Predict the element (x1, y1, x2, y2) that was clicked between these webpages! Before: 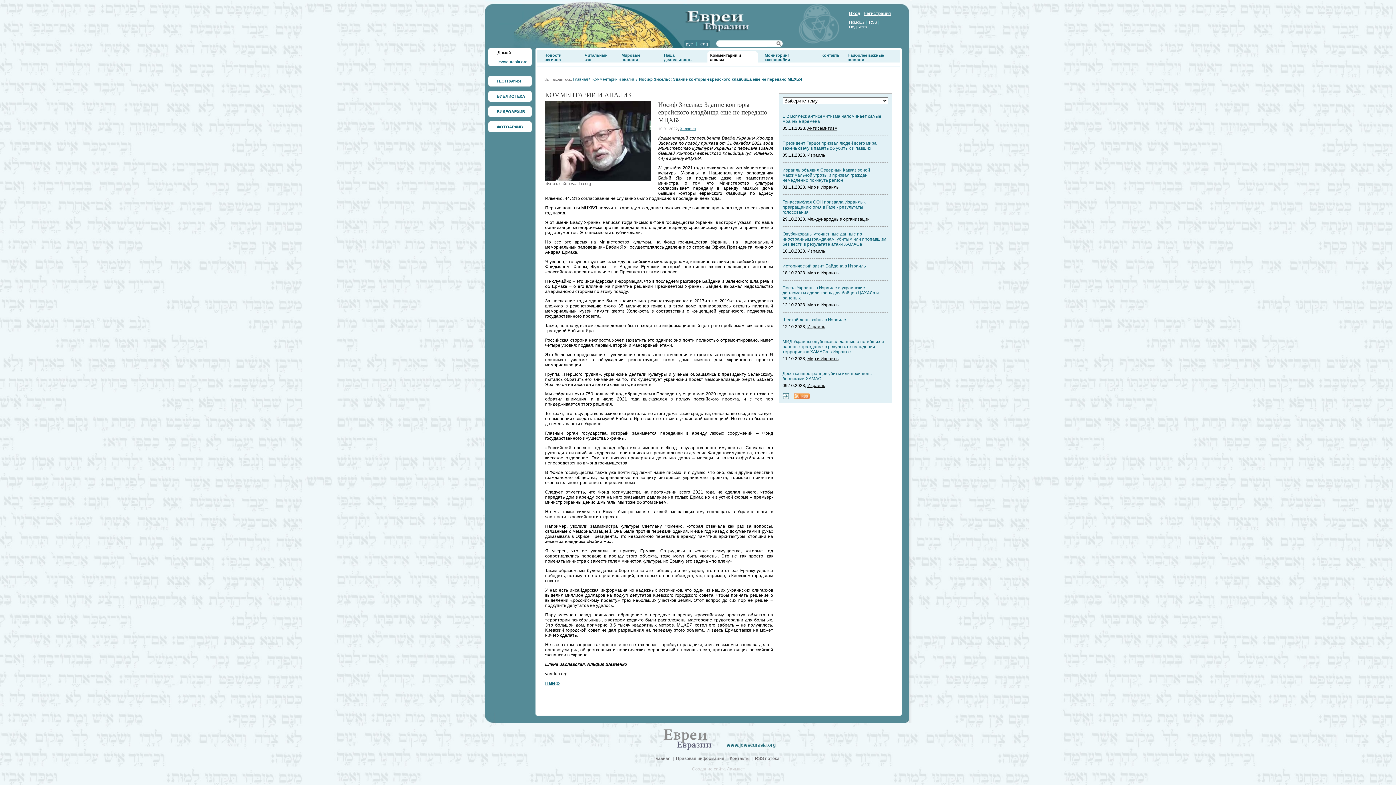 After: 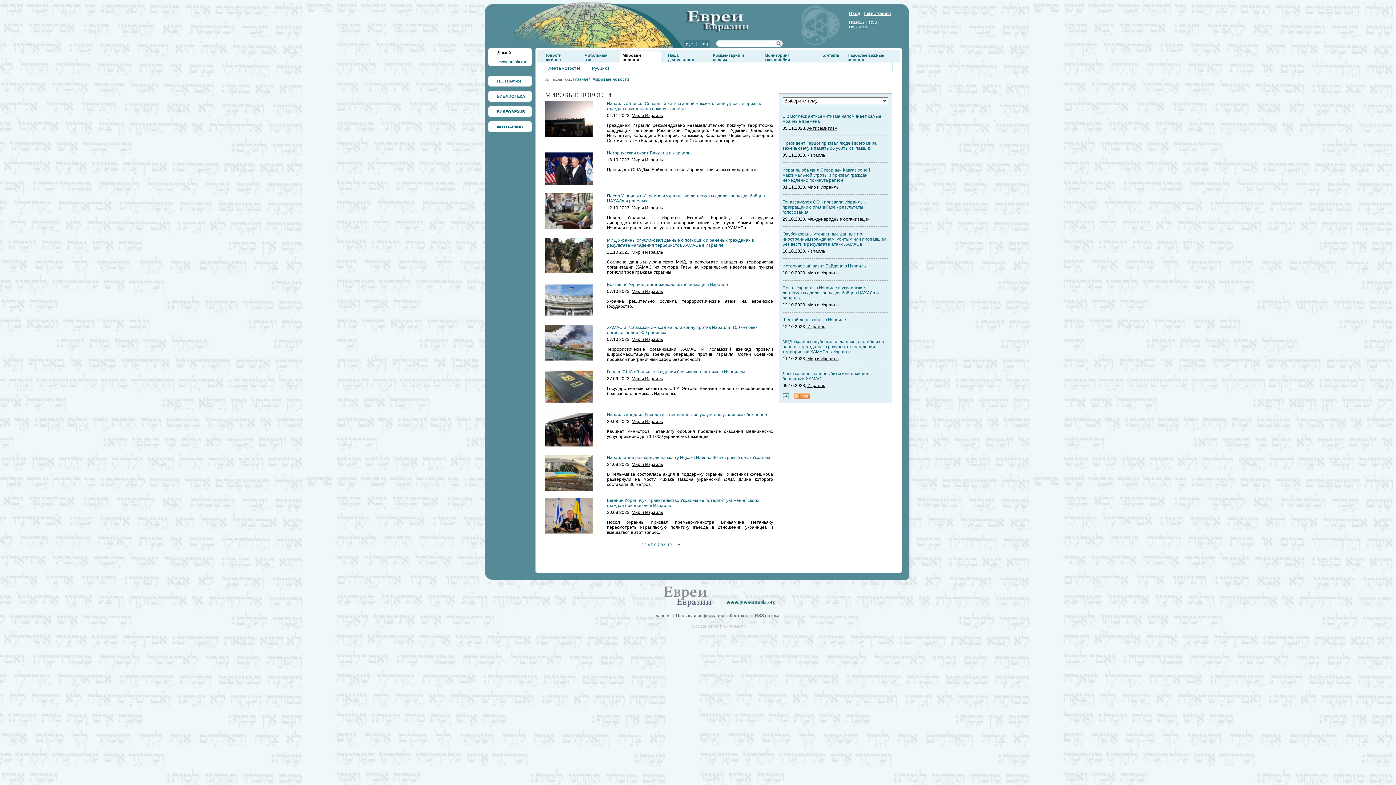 Action: label: Мир и Израиль bbox: (807, 184, 838, 189)